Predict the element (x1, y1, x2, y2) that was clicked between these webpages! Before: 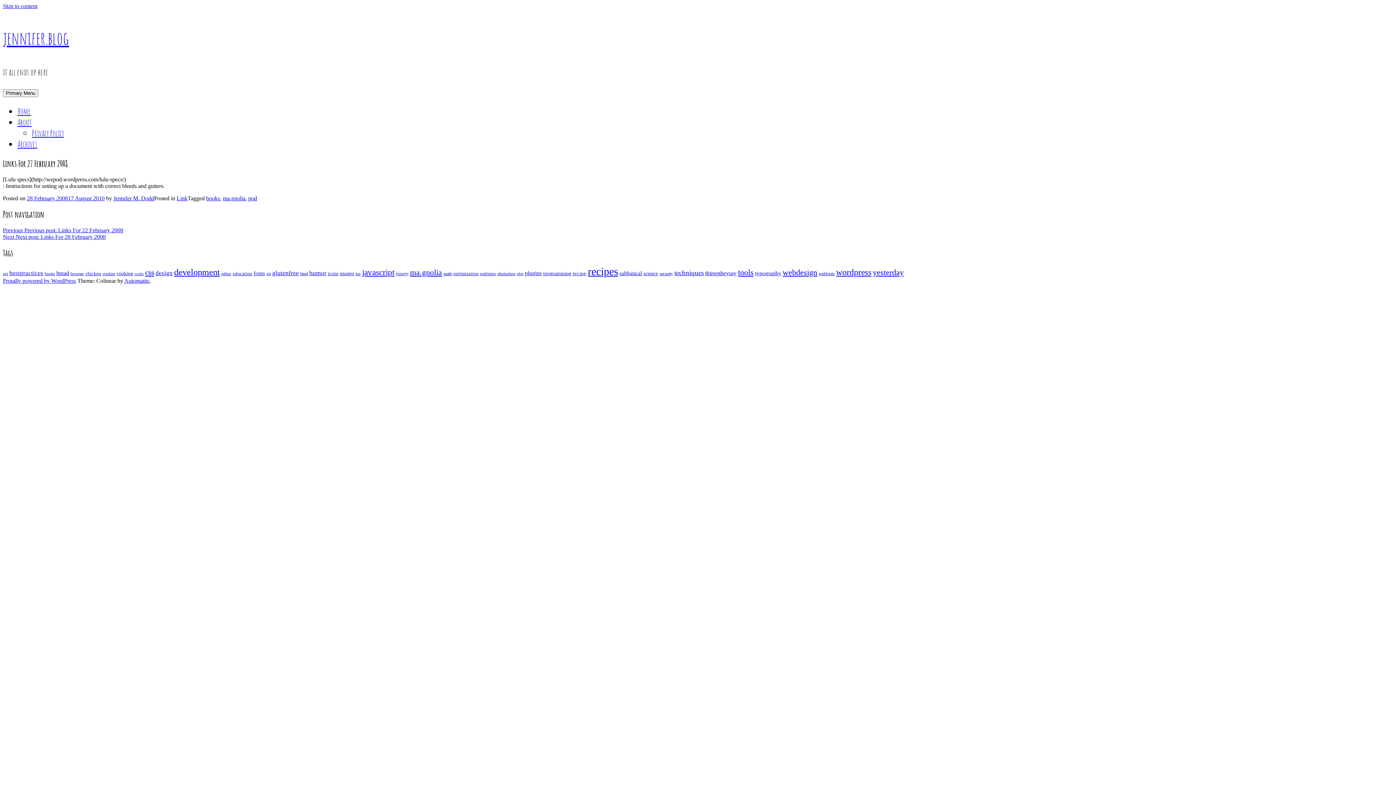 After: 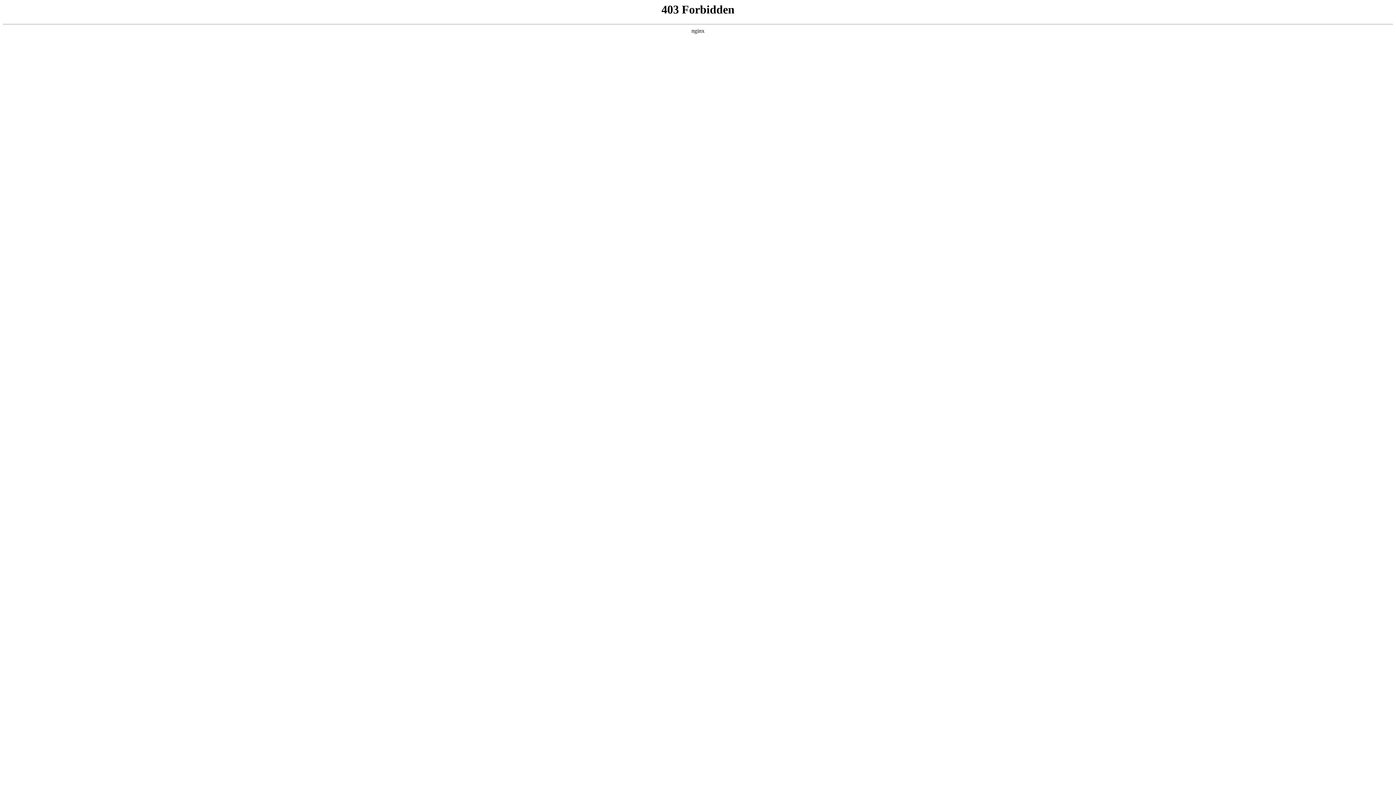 Action: bbox: (2, 277, 76, 283) label: Proudly powered by WordPress